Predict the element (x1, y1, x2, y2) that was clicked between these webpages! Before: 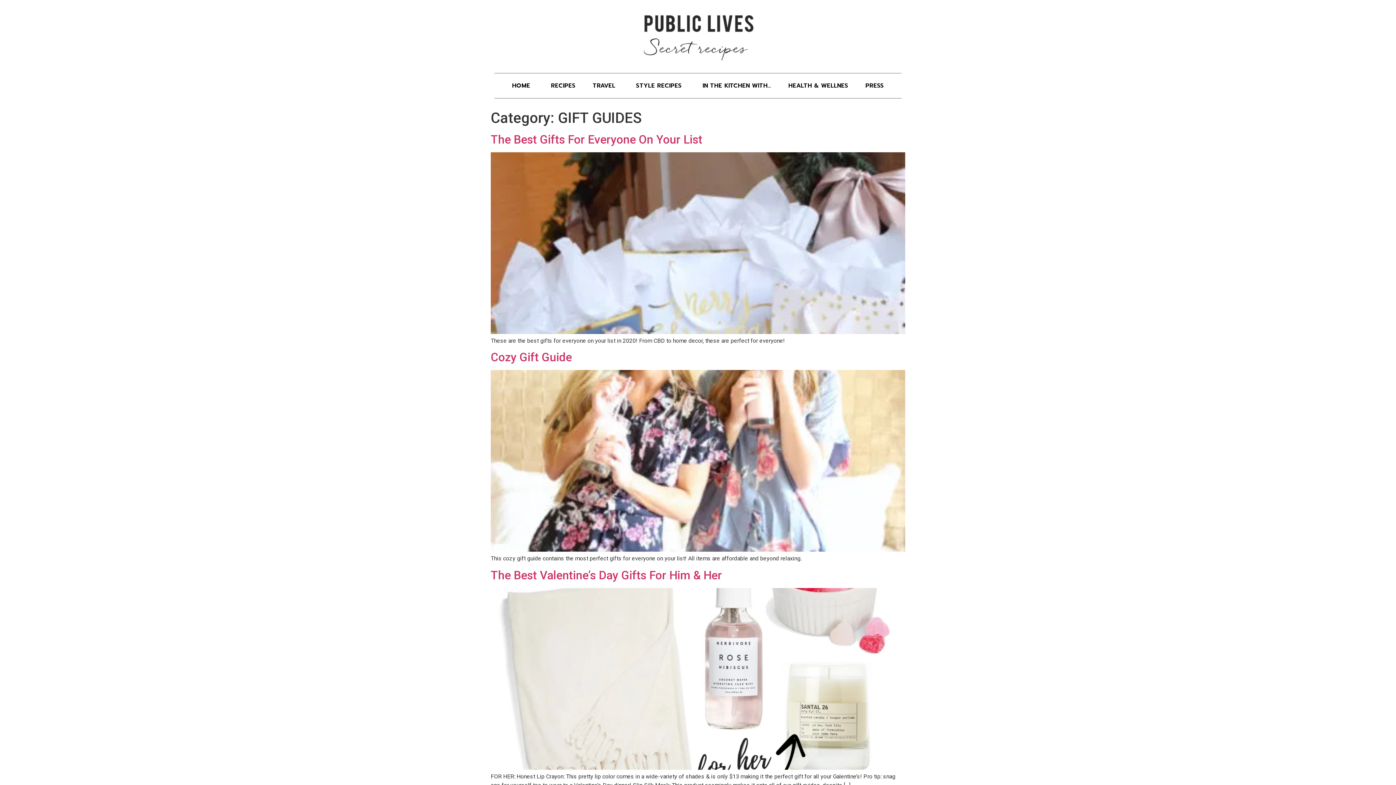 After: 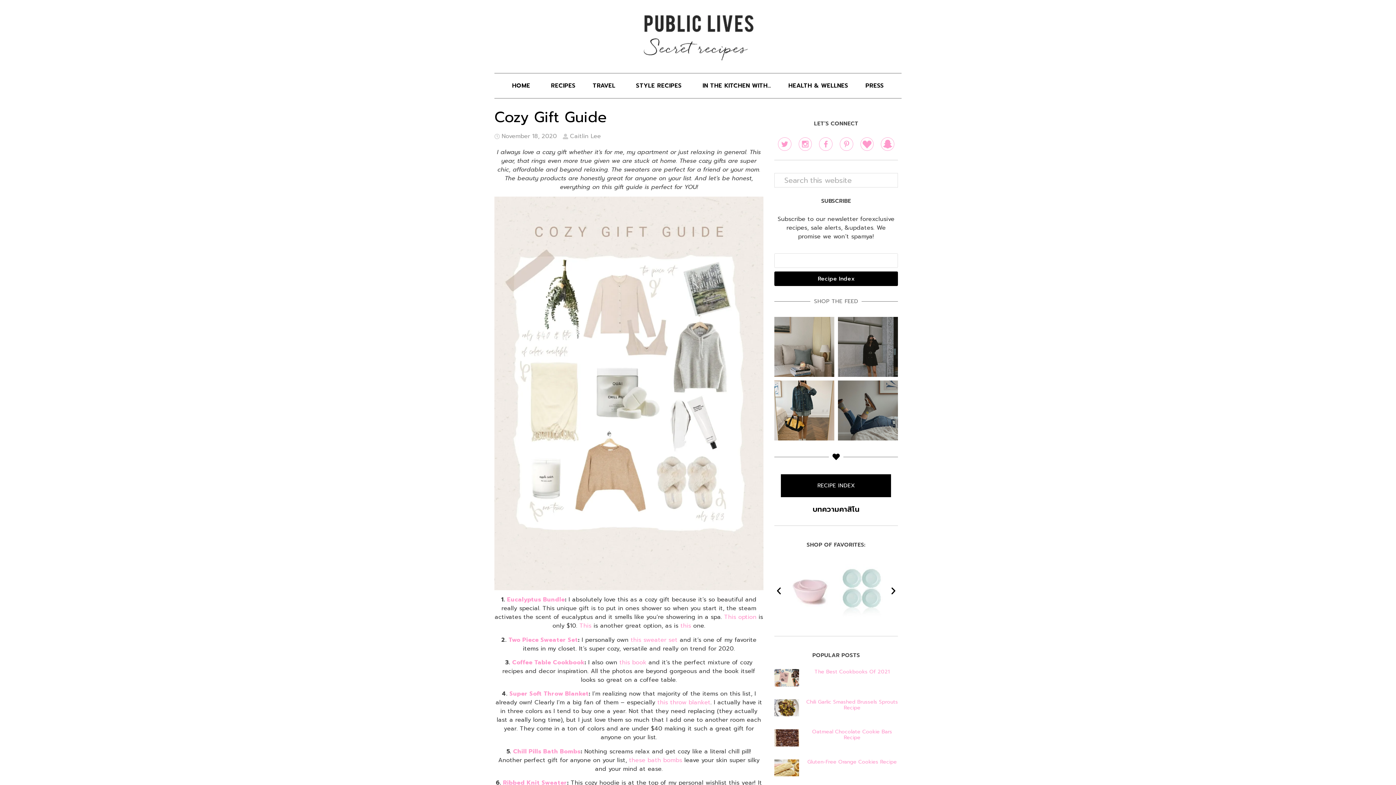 Action: bbox: (490, 546, 905, 553)